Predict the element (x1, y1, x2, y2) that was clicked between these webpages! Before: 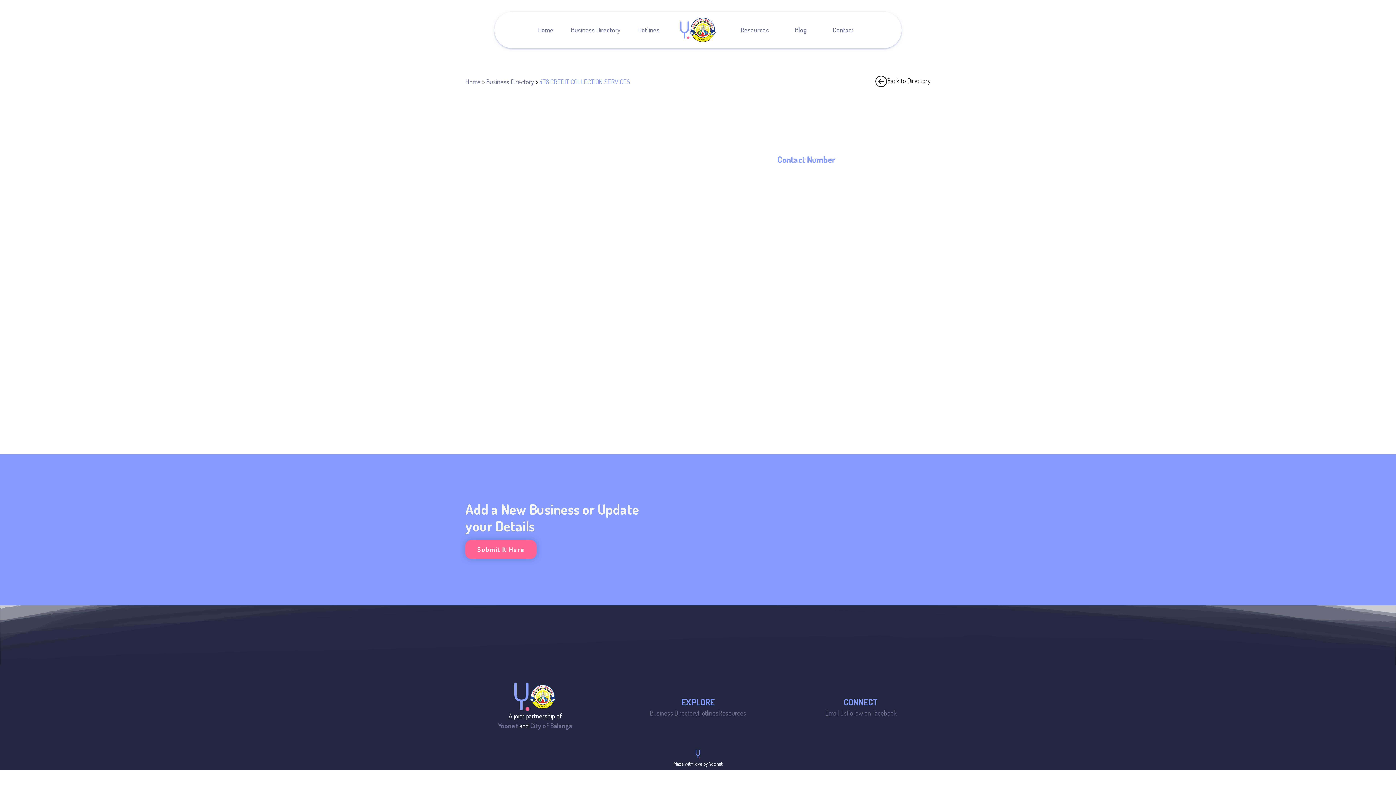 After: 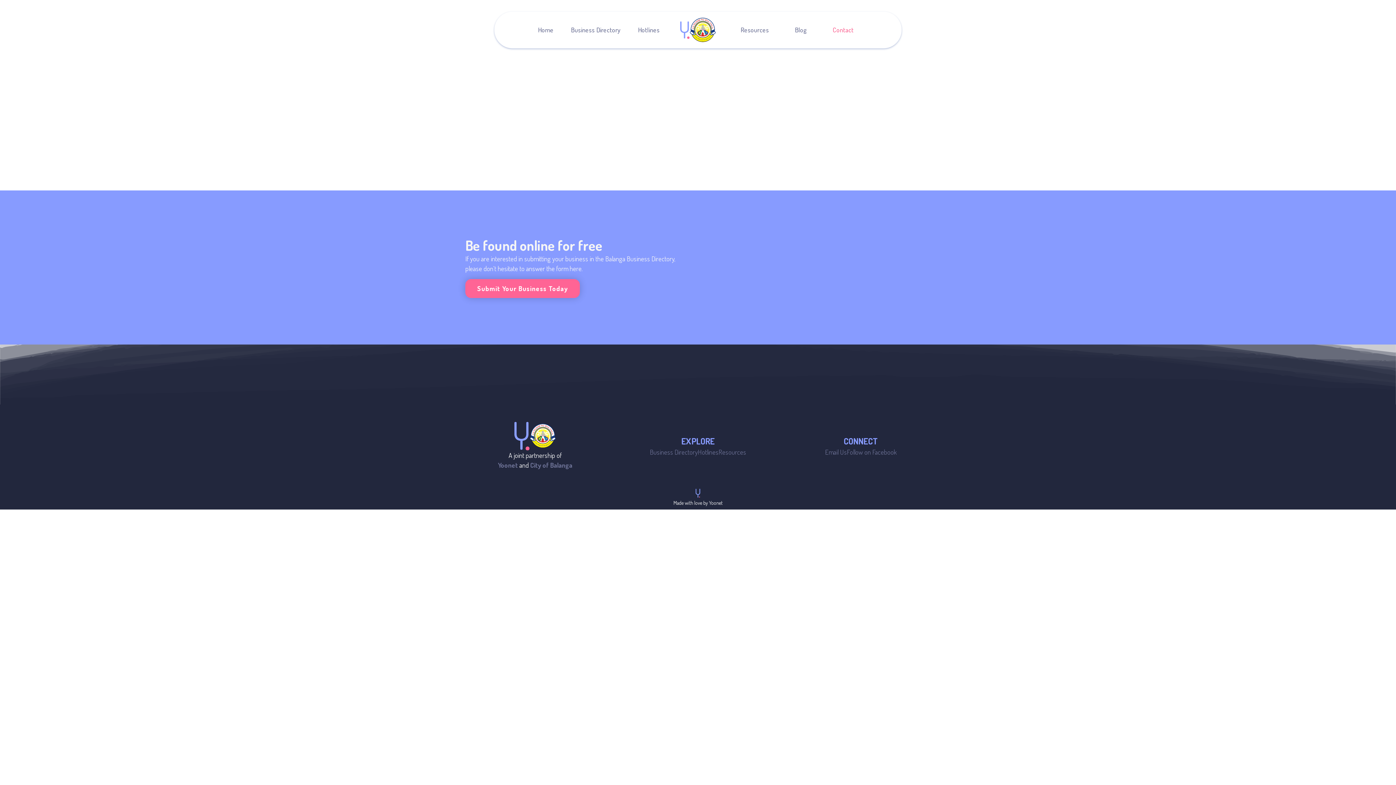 Action: bbox: (833, 22, 853, 37) label: Contact